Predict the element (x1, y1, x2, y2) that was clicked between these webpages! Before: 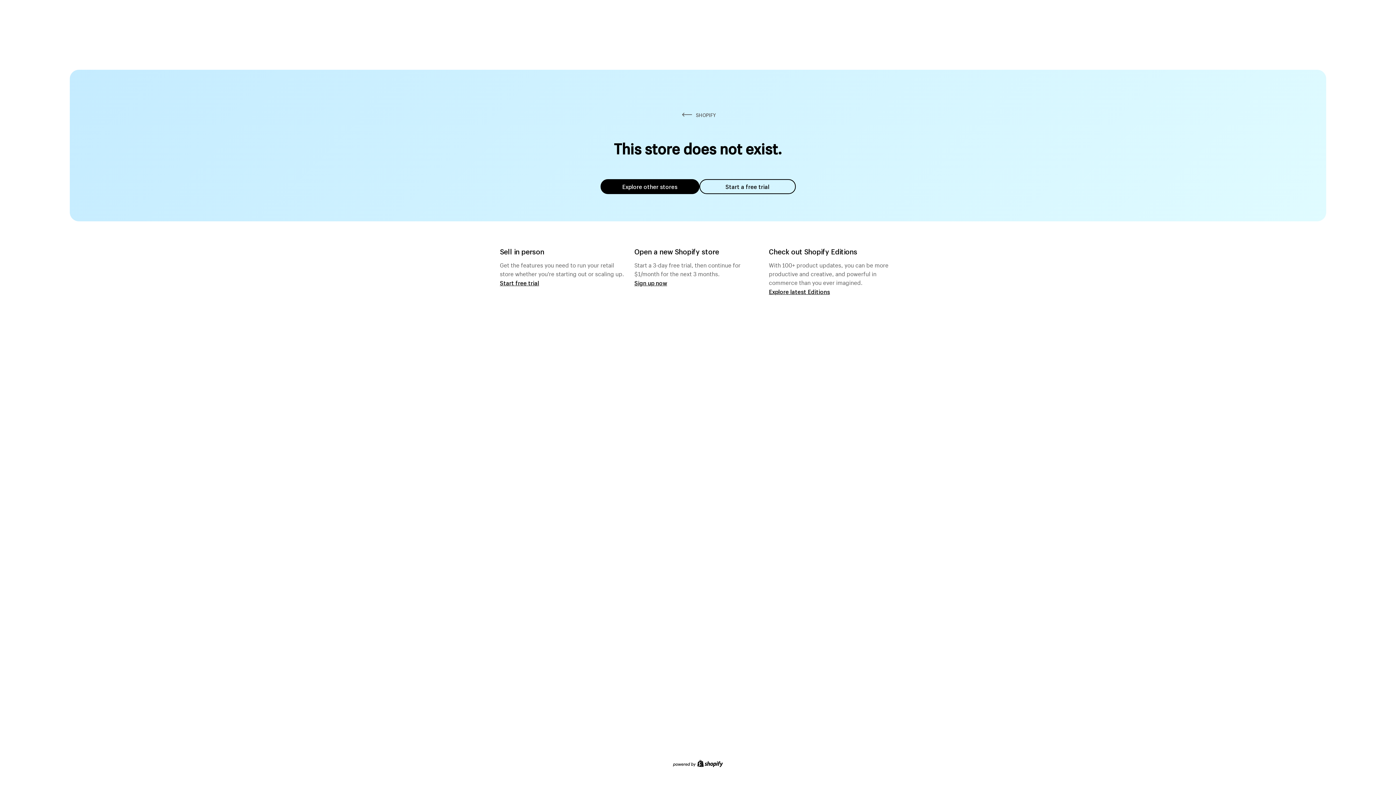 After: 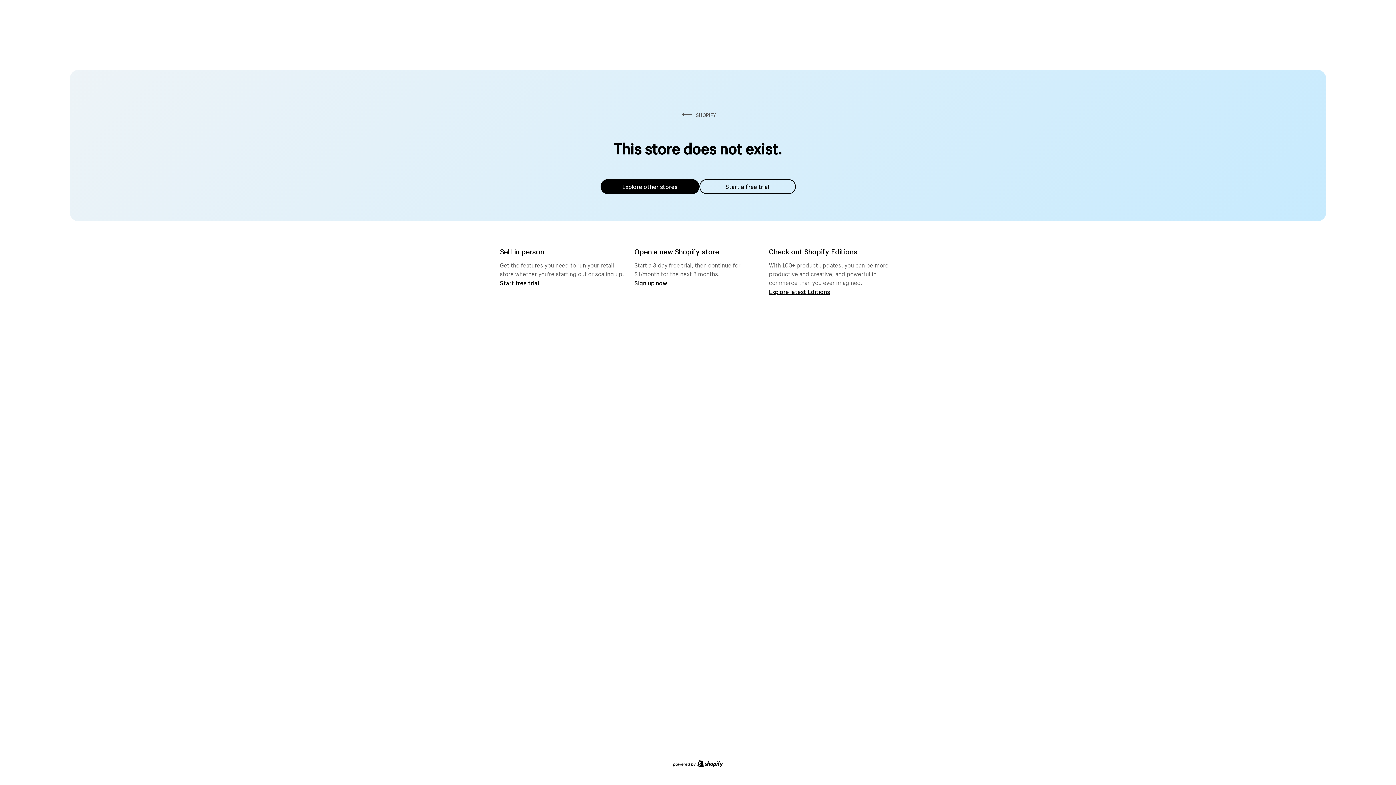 Action: label: Explore other stores bbox: (600, 179, 699, 194)